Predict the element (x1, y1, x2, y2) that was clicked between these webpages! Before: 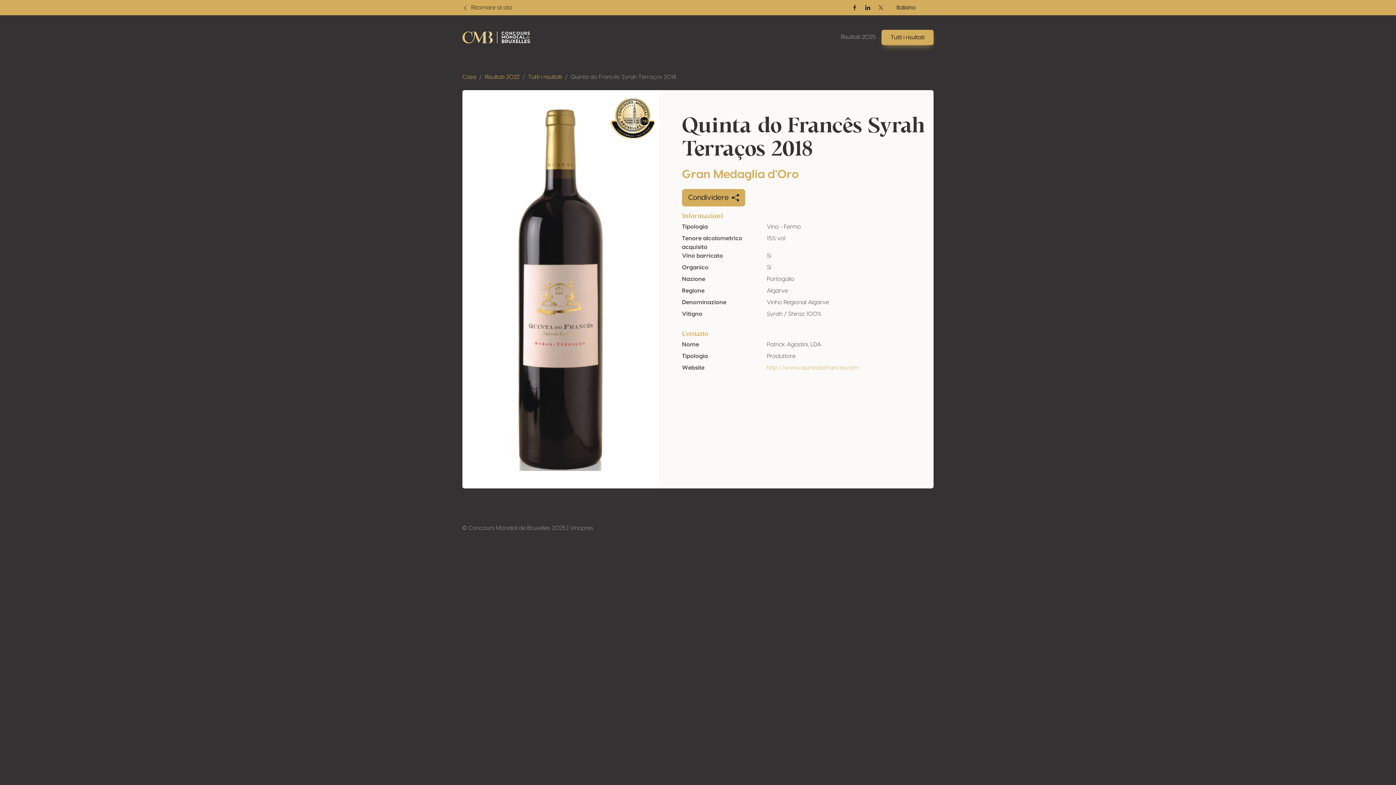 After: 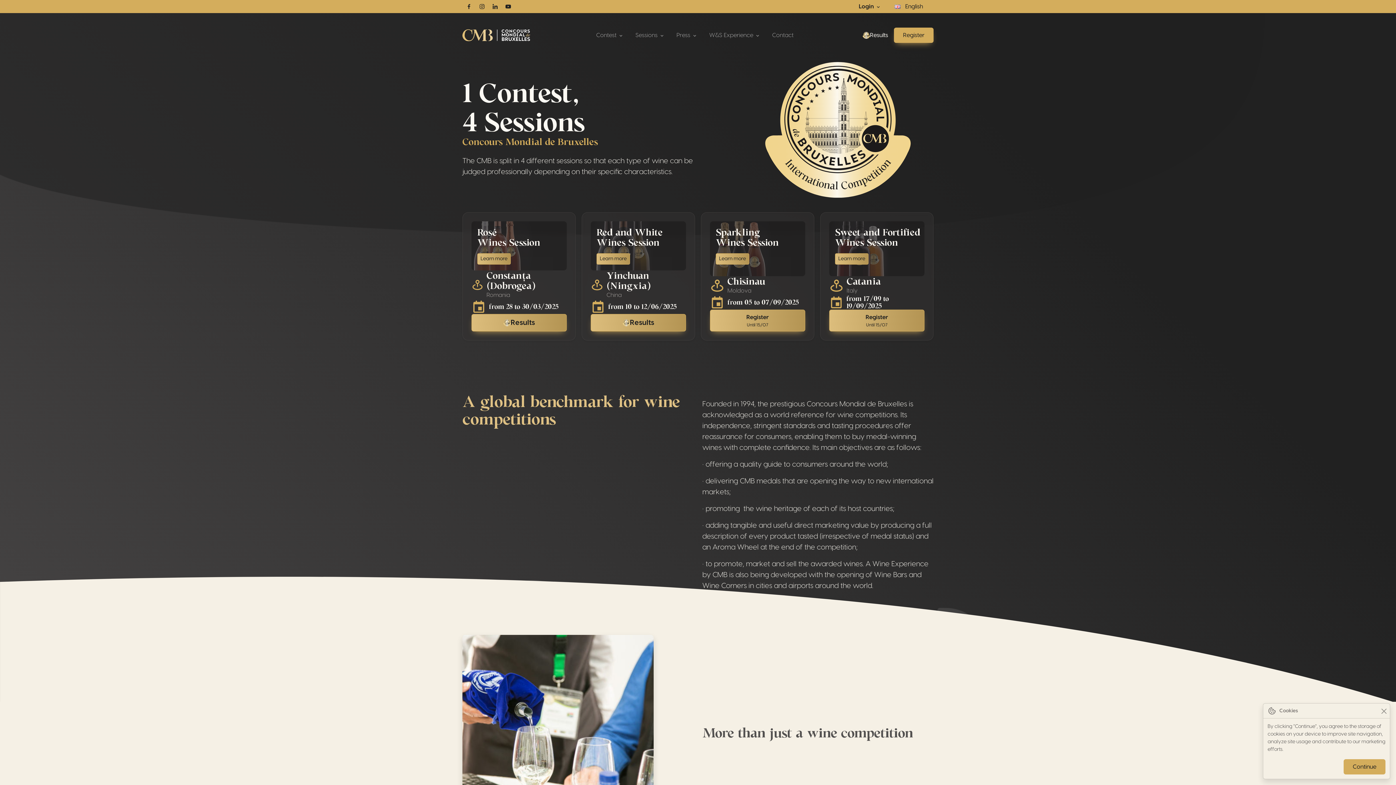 Action: bbox: (462, 74, 476, 80) label: Casa